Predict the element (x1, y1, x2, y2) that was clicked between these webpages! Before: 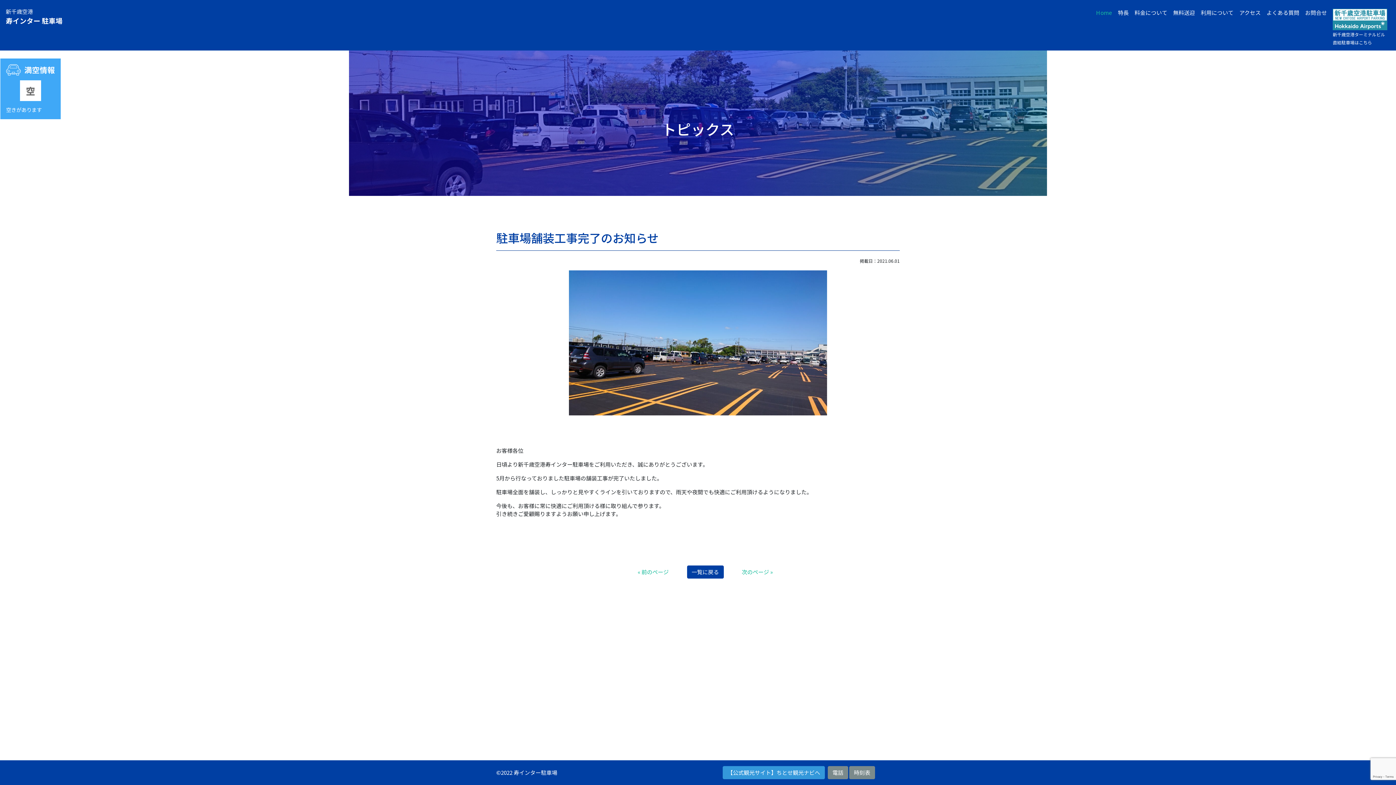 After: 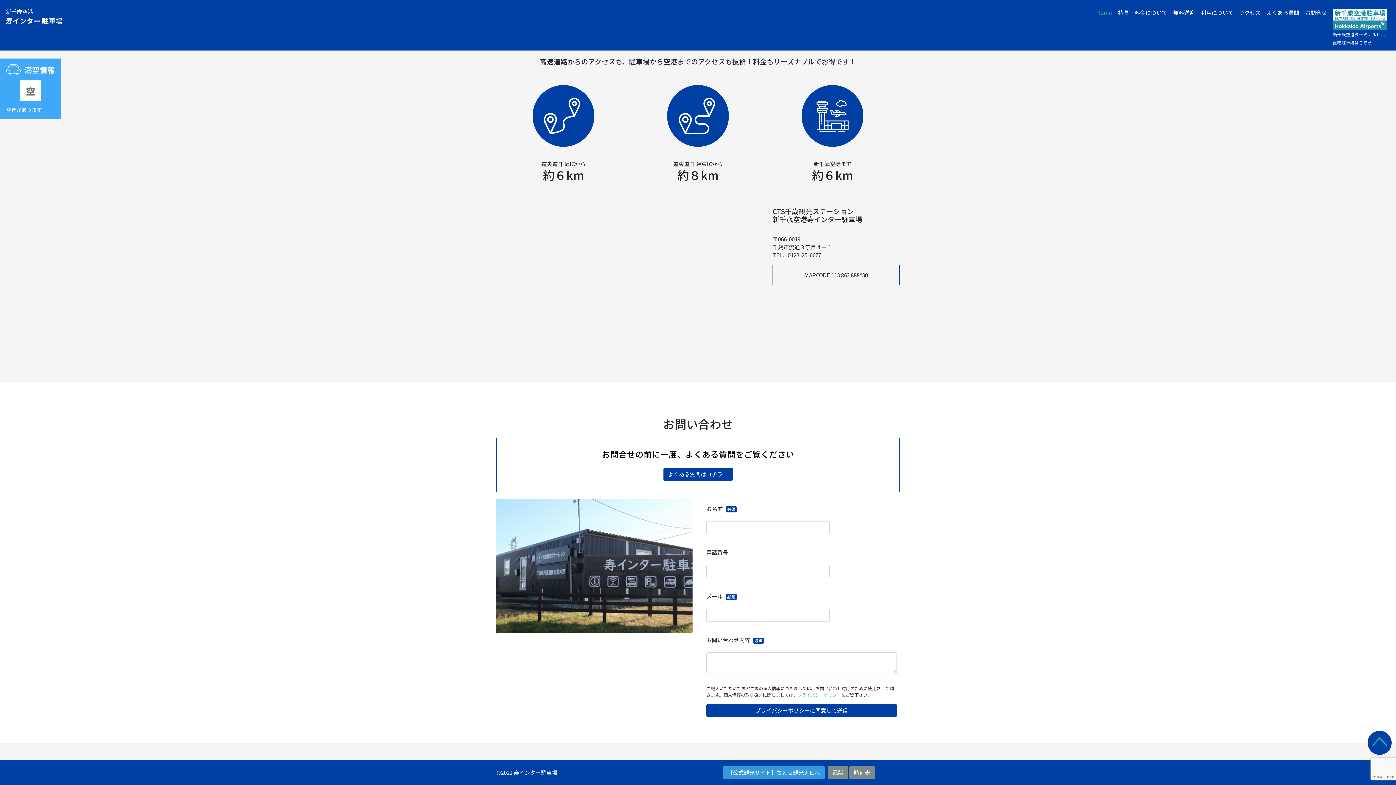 Action: bbox: (1236, 5, 1264, 19) label: アクセス